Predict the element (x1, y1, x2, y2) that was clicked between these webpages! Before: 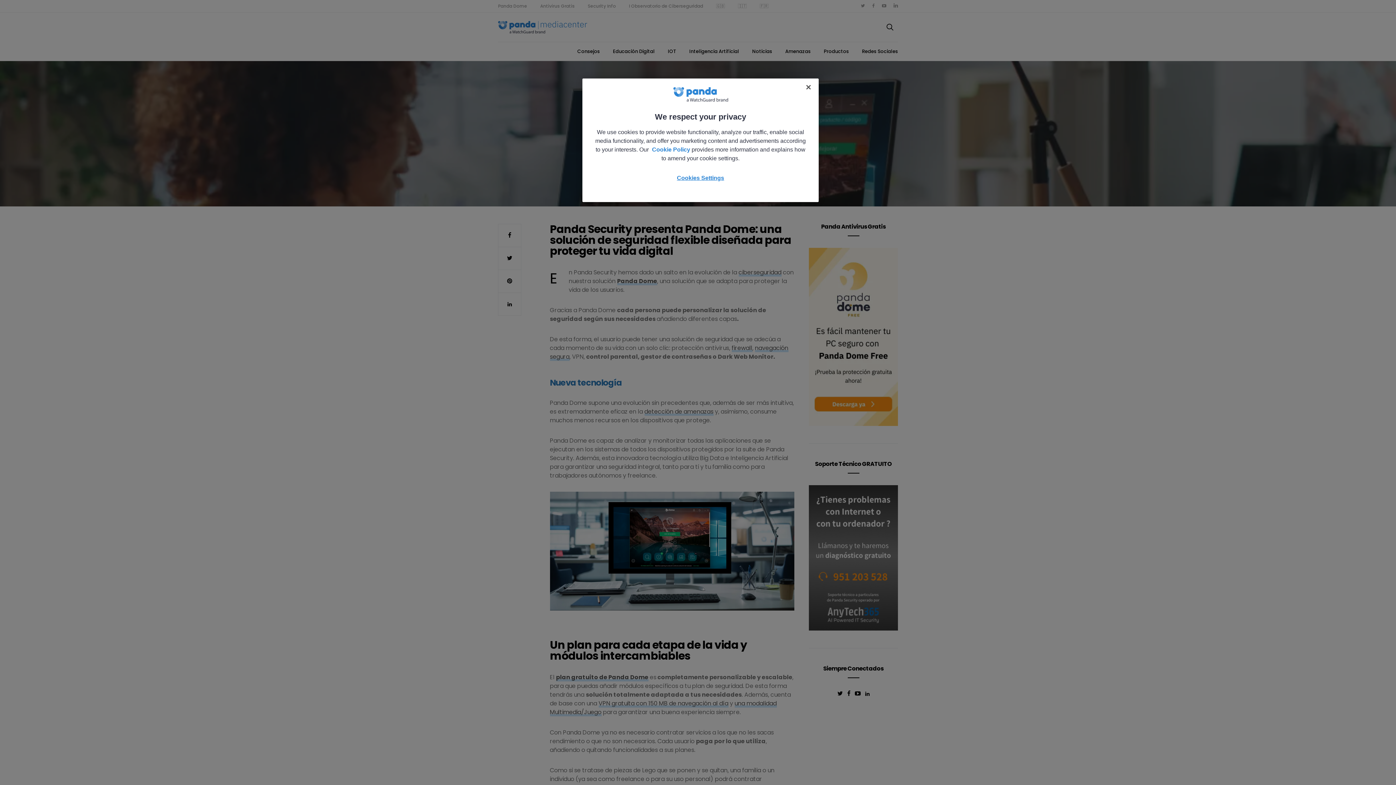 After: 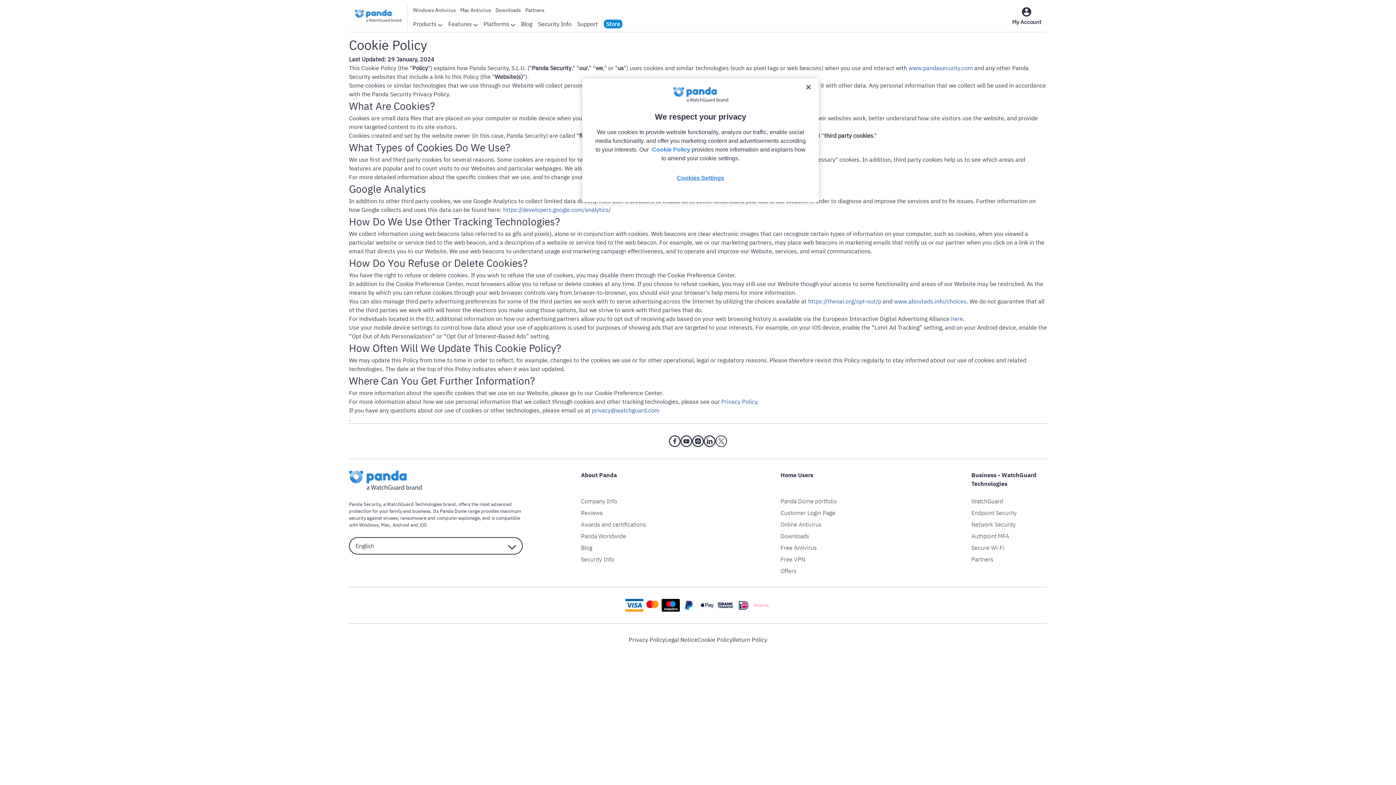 Action: label: Cookie Policy bbox: (652, 146, 690, 152)